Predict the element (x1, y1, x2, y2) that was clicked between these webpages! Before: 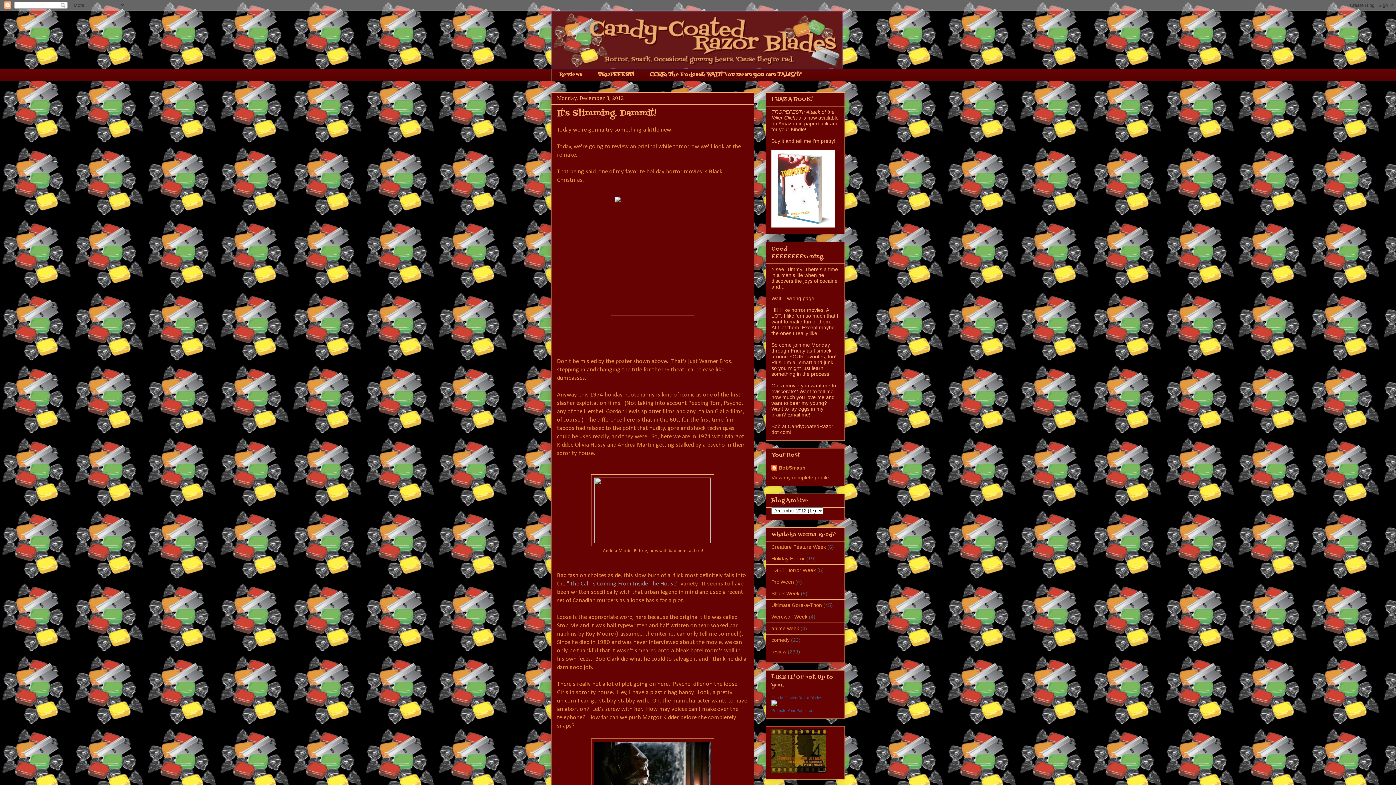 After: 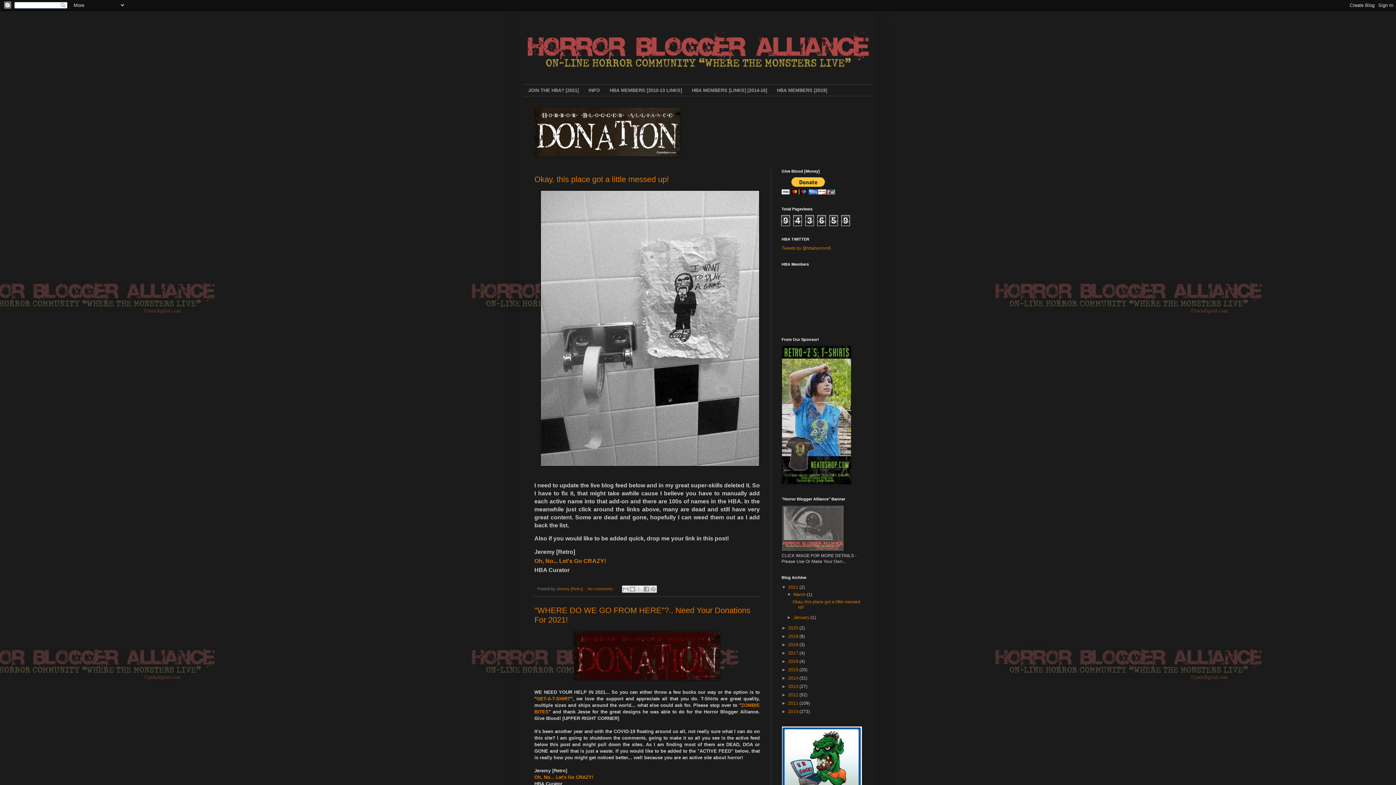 Action: bbox: (771, 768, 826, 774)